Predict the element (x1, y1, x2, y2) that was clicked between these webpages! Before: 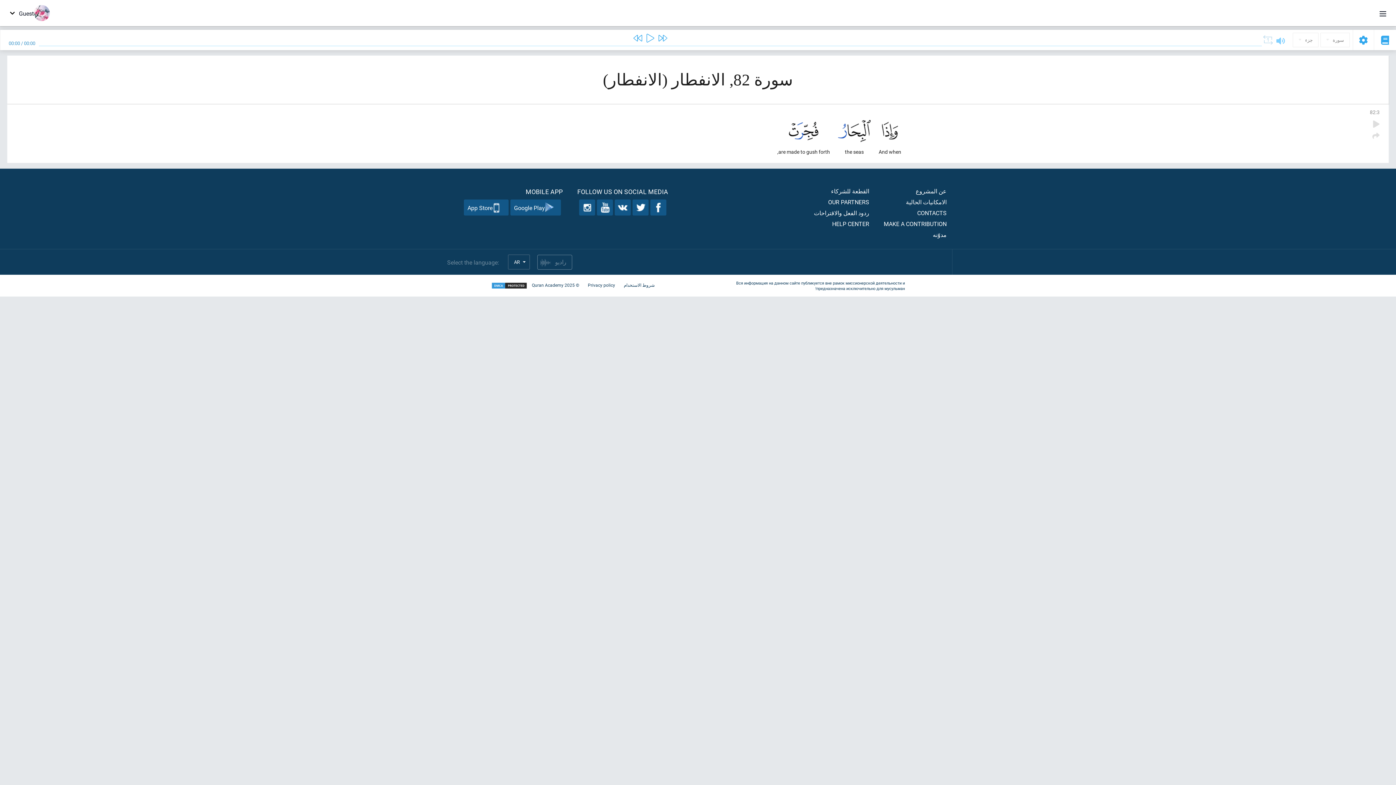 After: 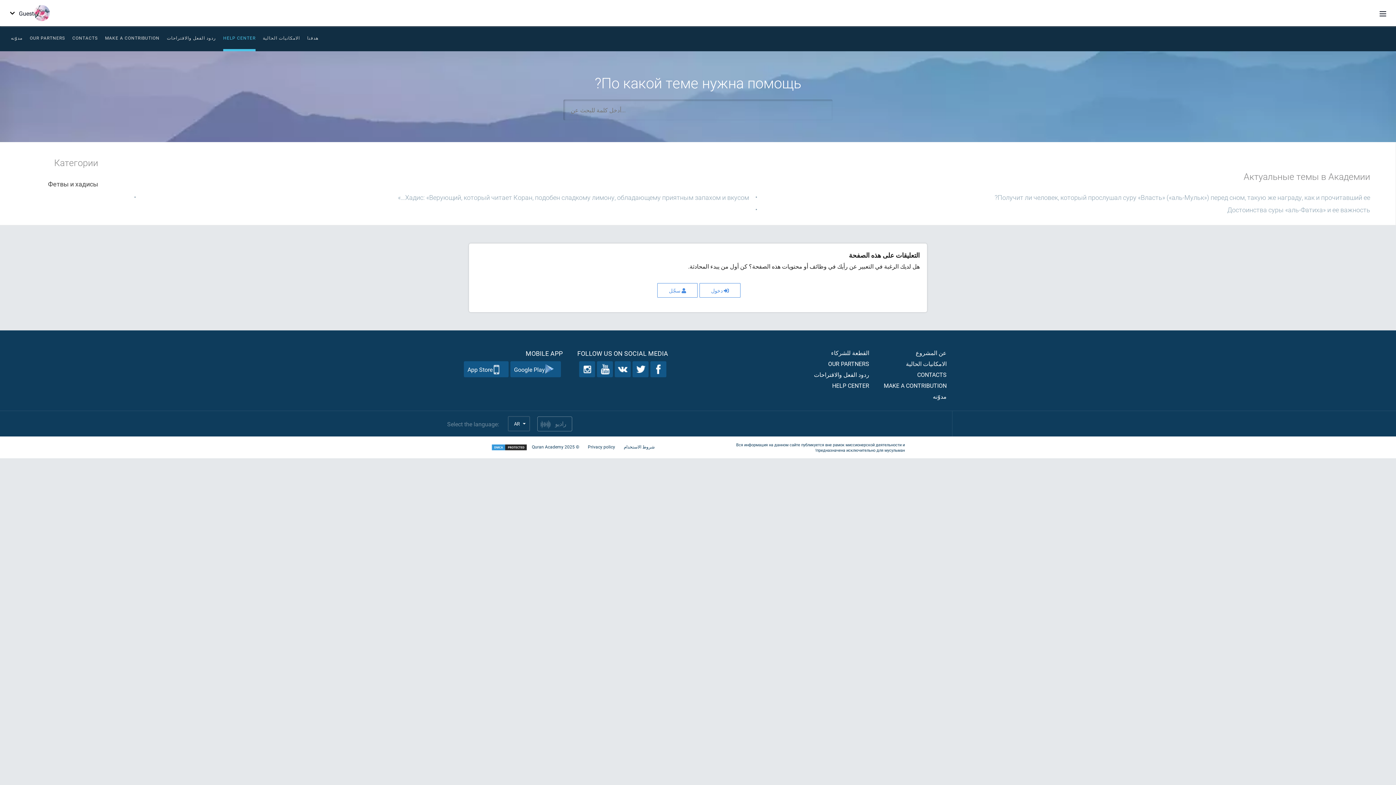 Action: label: HELP CENTER bbox: (832, 220, 869, 227)